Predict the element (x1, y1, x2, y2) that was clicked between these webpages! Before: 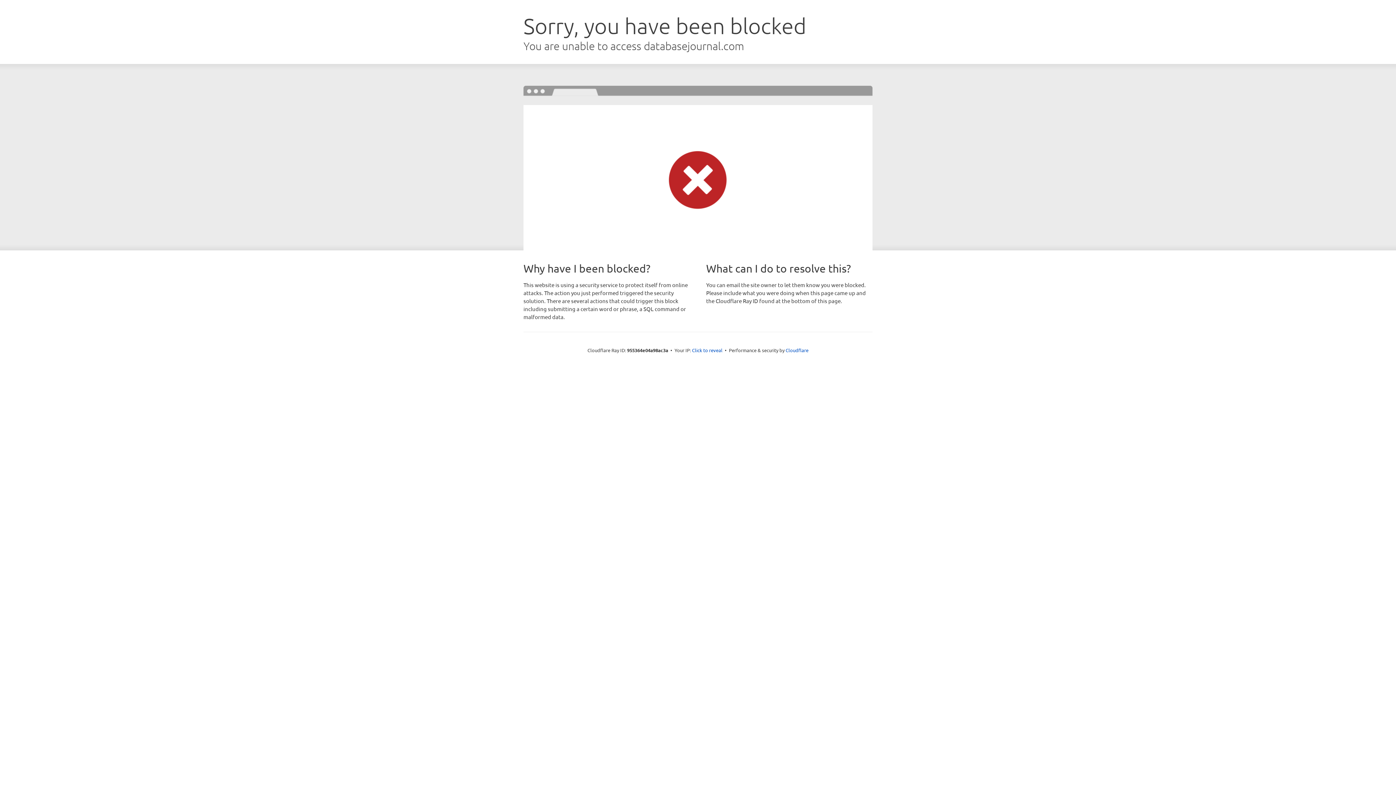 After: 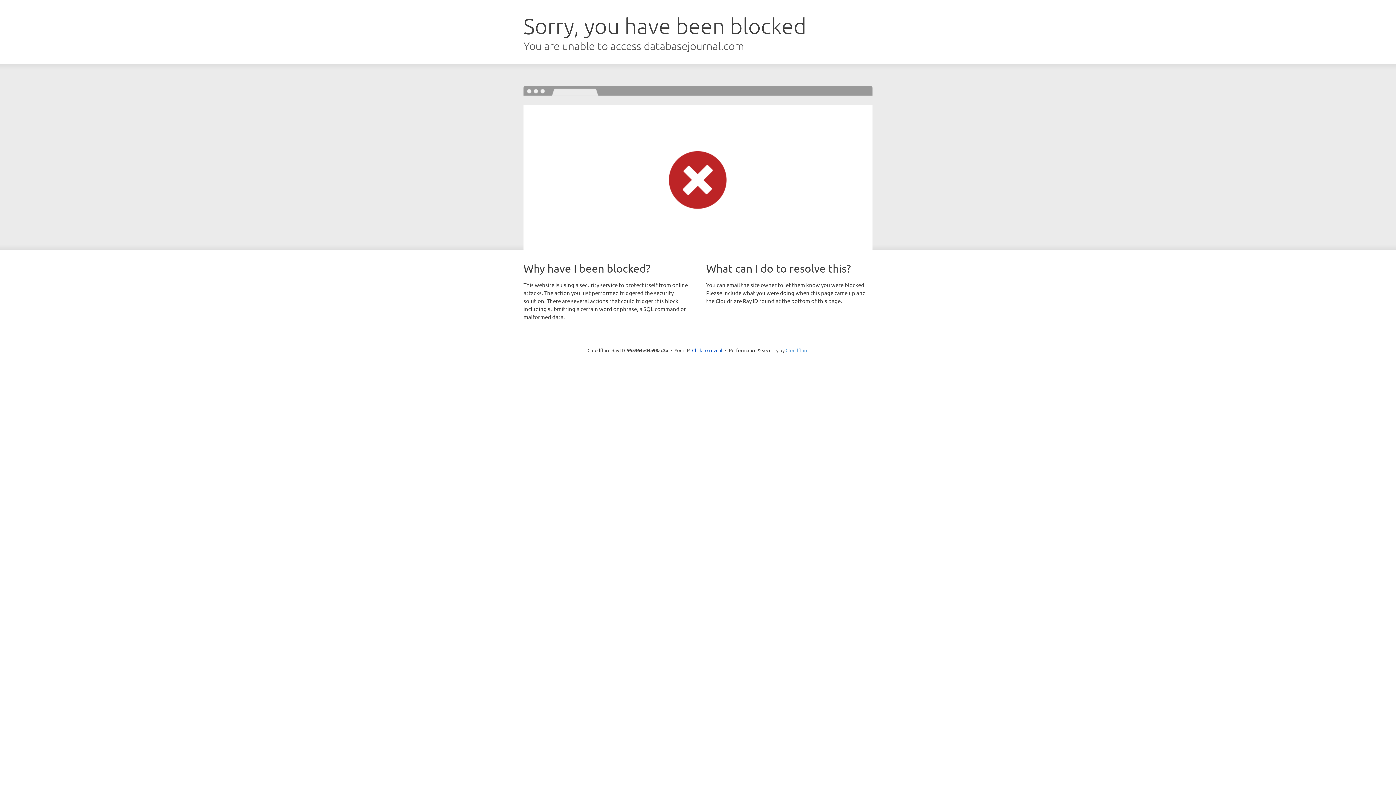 Action: bbox: (785, 347, 808, 353) label: Cloudflare